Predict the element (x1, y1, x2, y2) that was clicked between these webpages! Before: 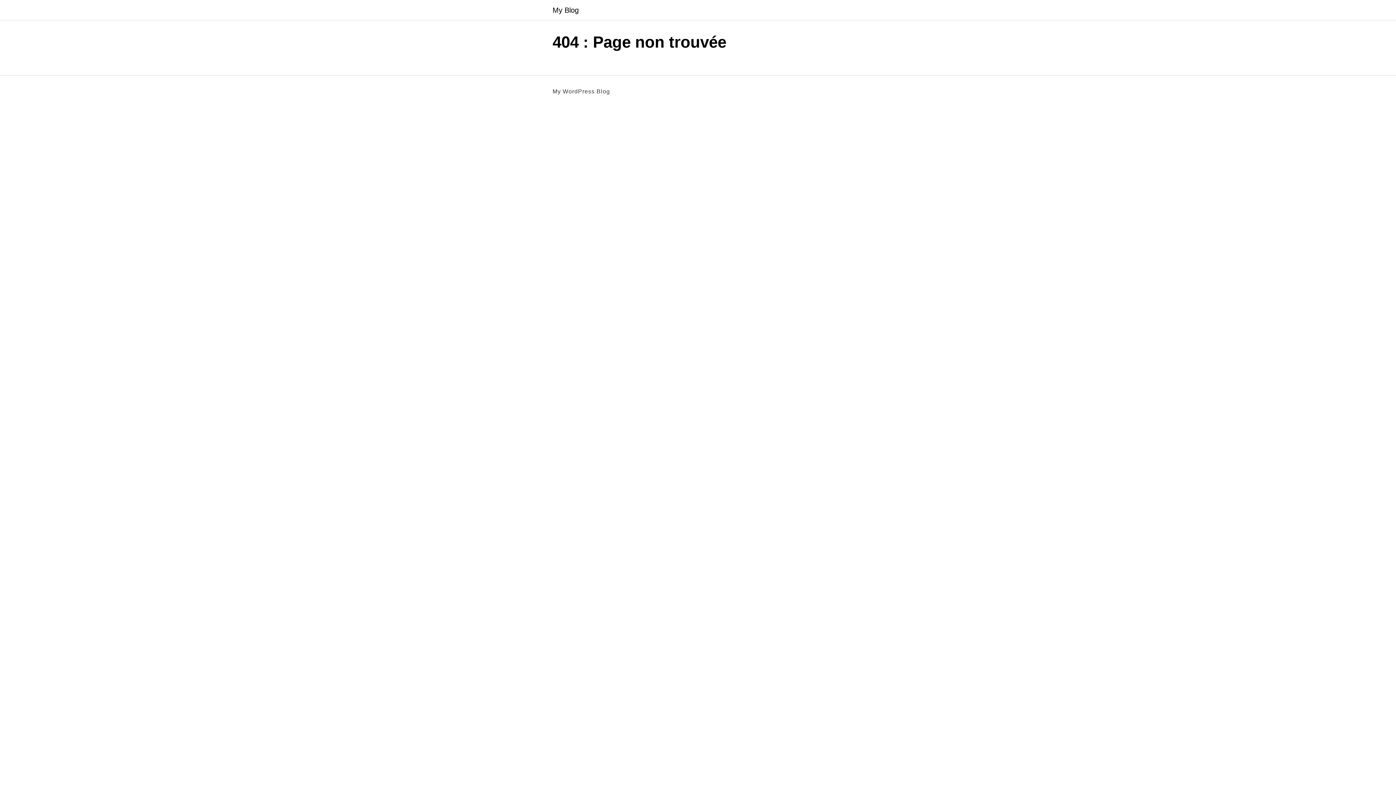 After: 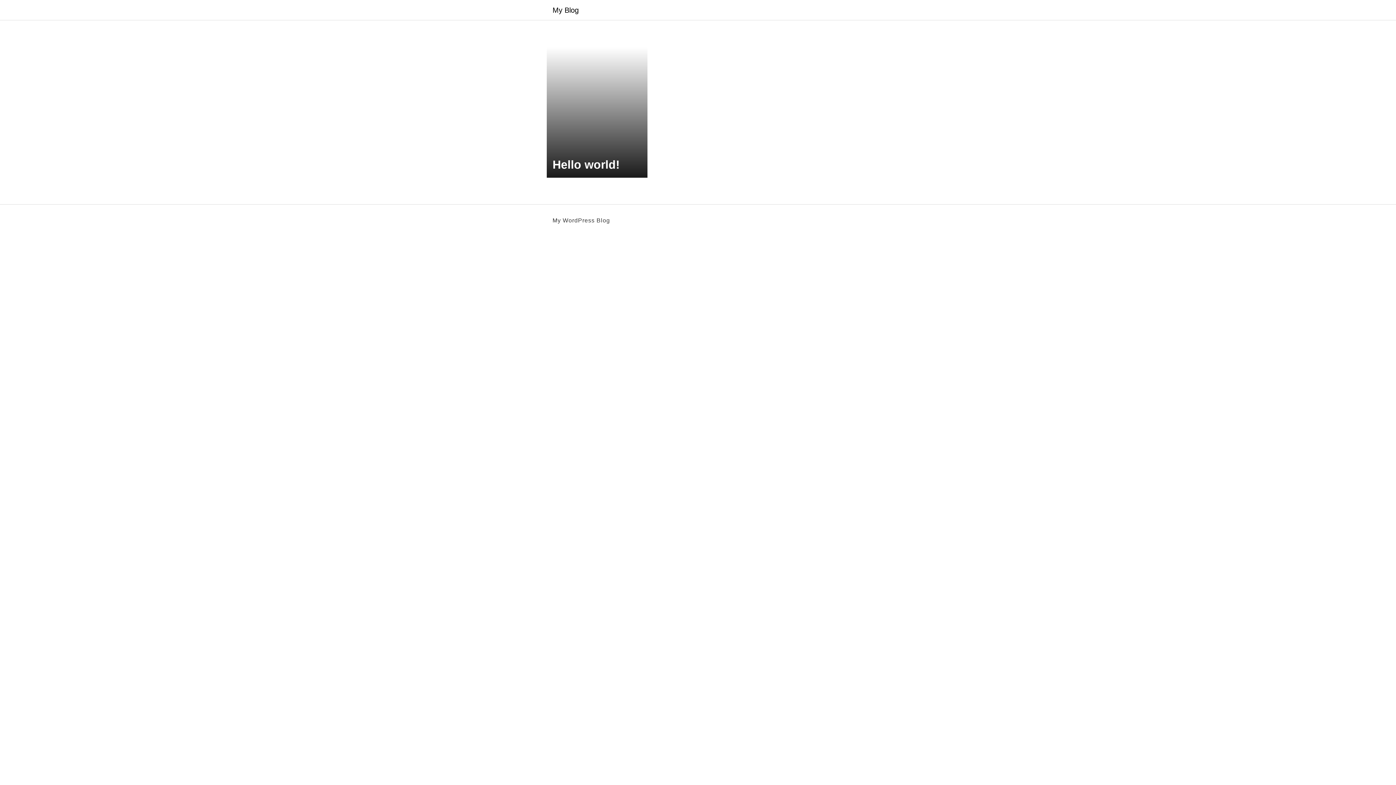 Action: bbox: (552, 6, 578, 13) label: My Blog